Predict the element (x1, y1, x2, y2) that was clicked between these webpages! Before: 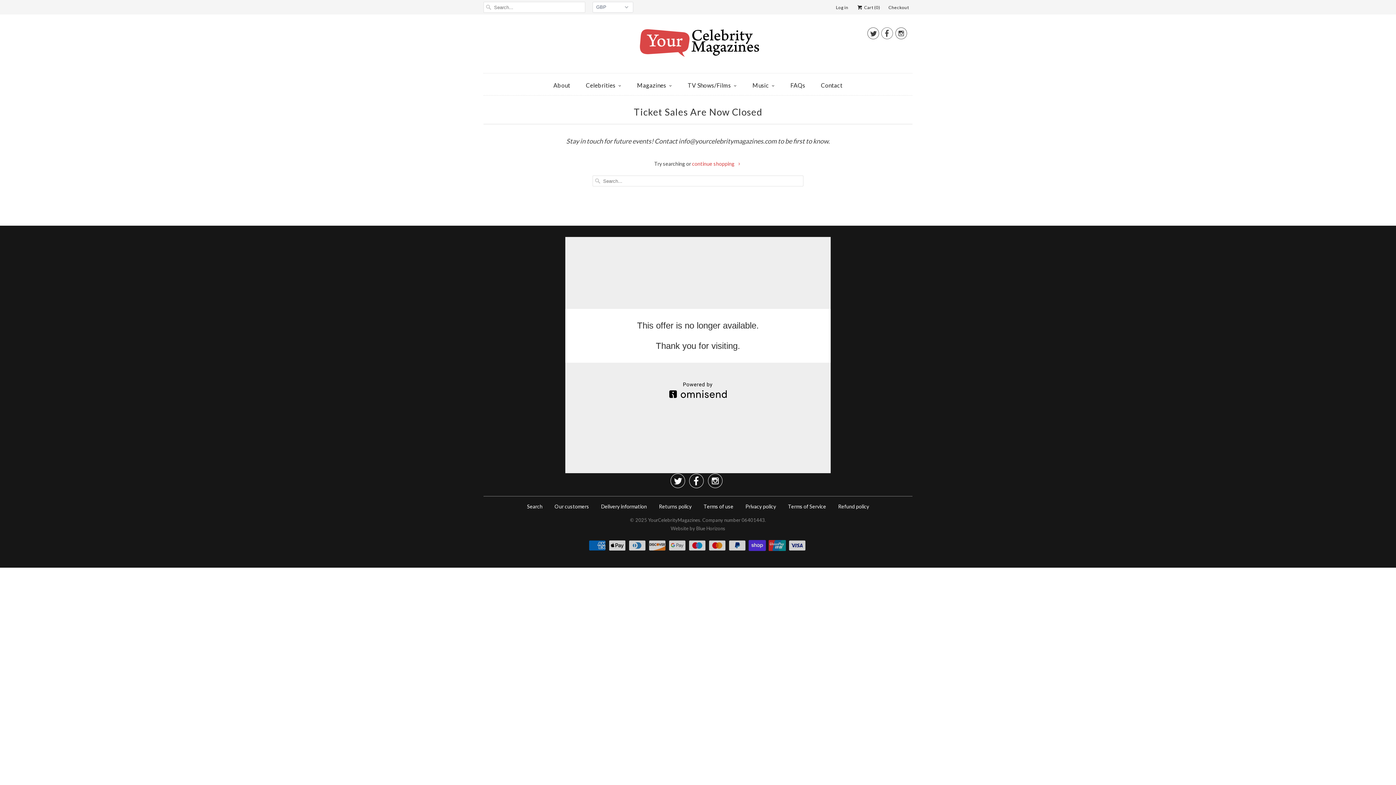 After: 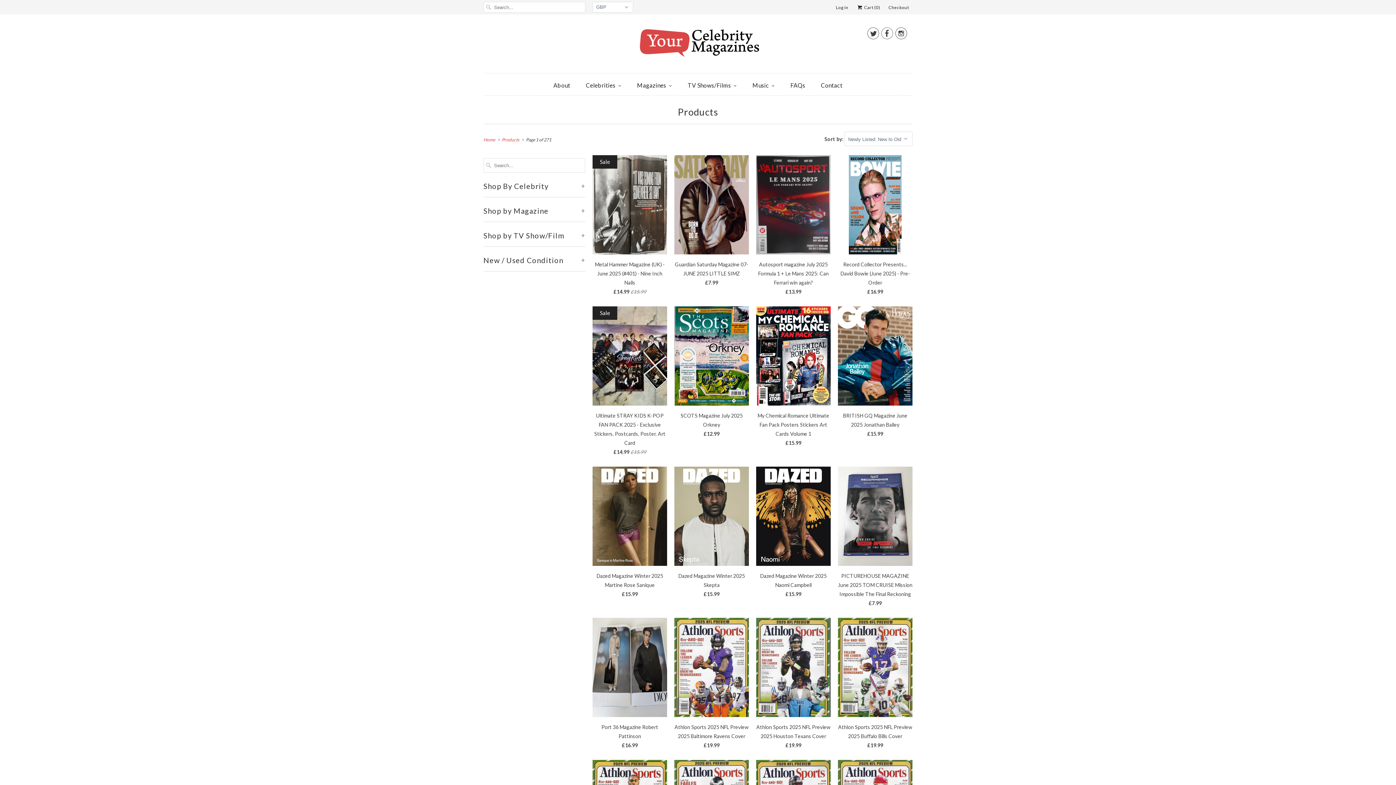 Action: label: Celebrities bbox: (586, 78, 621, 92)